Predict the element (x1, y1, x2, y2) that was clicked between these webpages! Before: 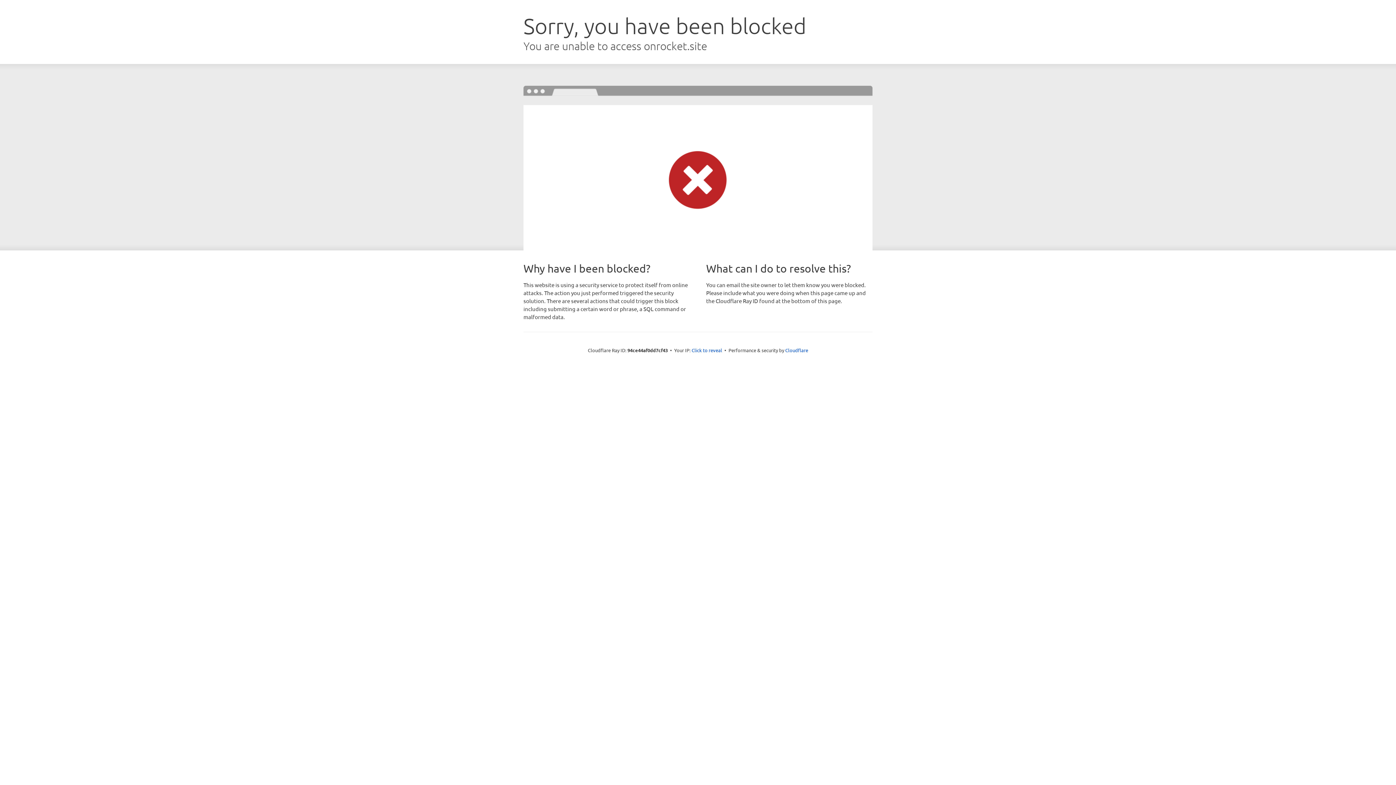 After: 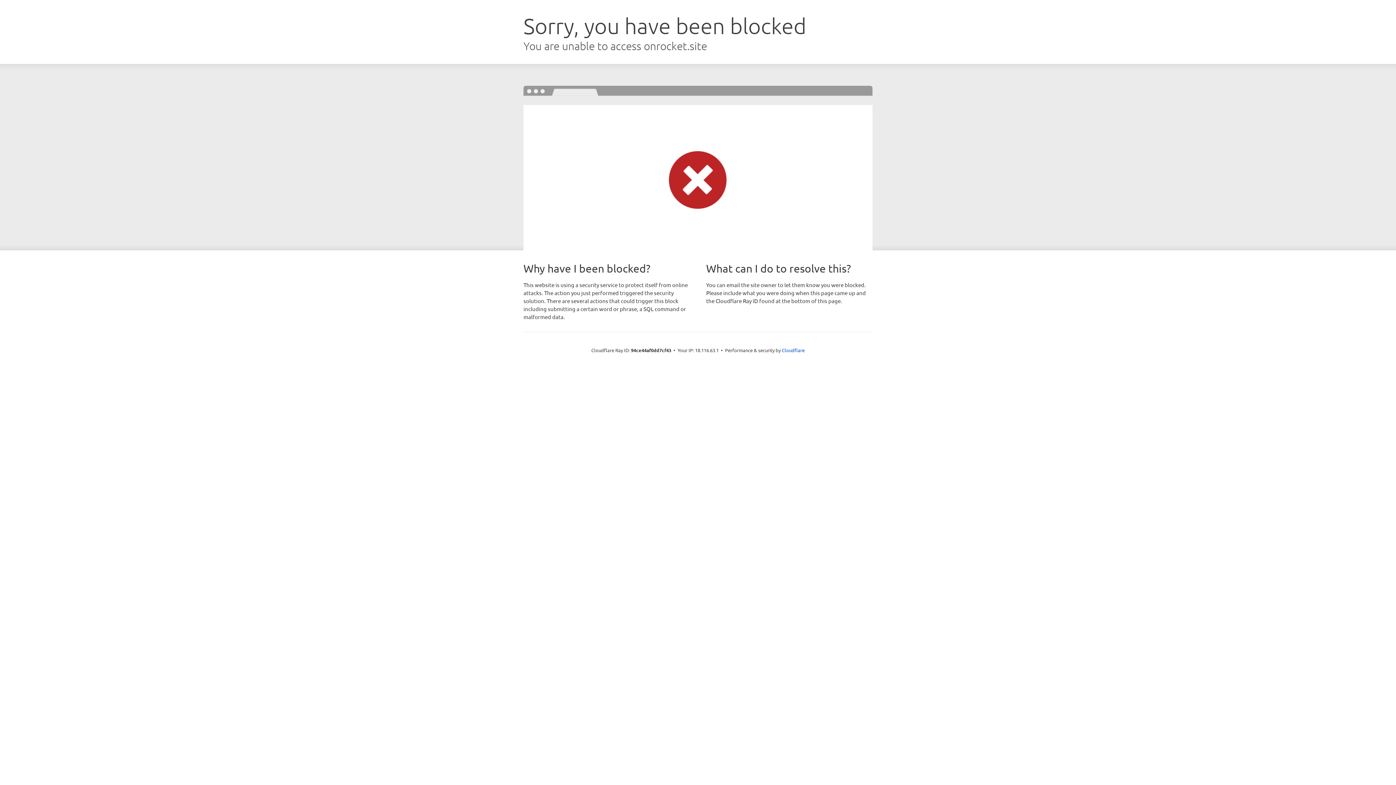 Action: label: Click to reveal bbox: (691, 346, 722, 353)